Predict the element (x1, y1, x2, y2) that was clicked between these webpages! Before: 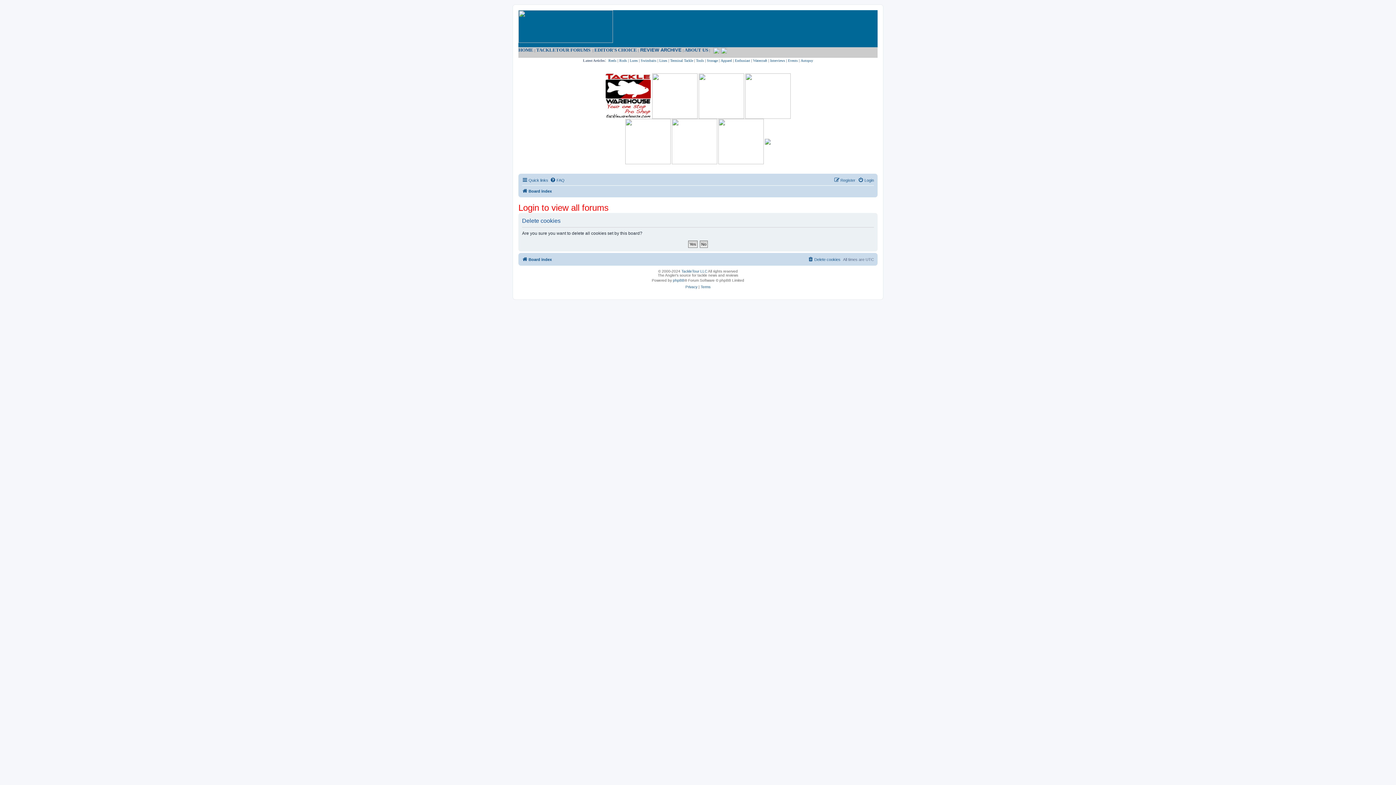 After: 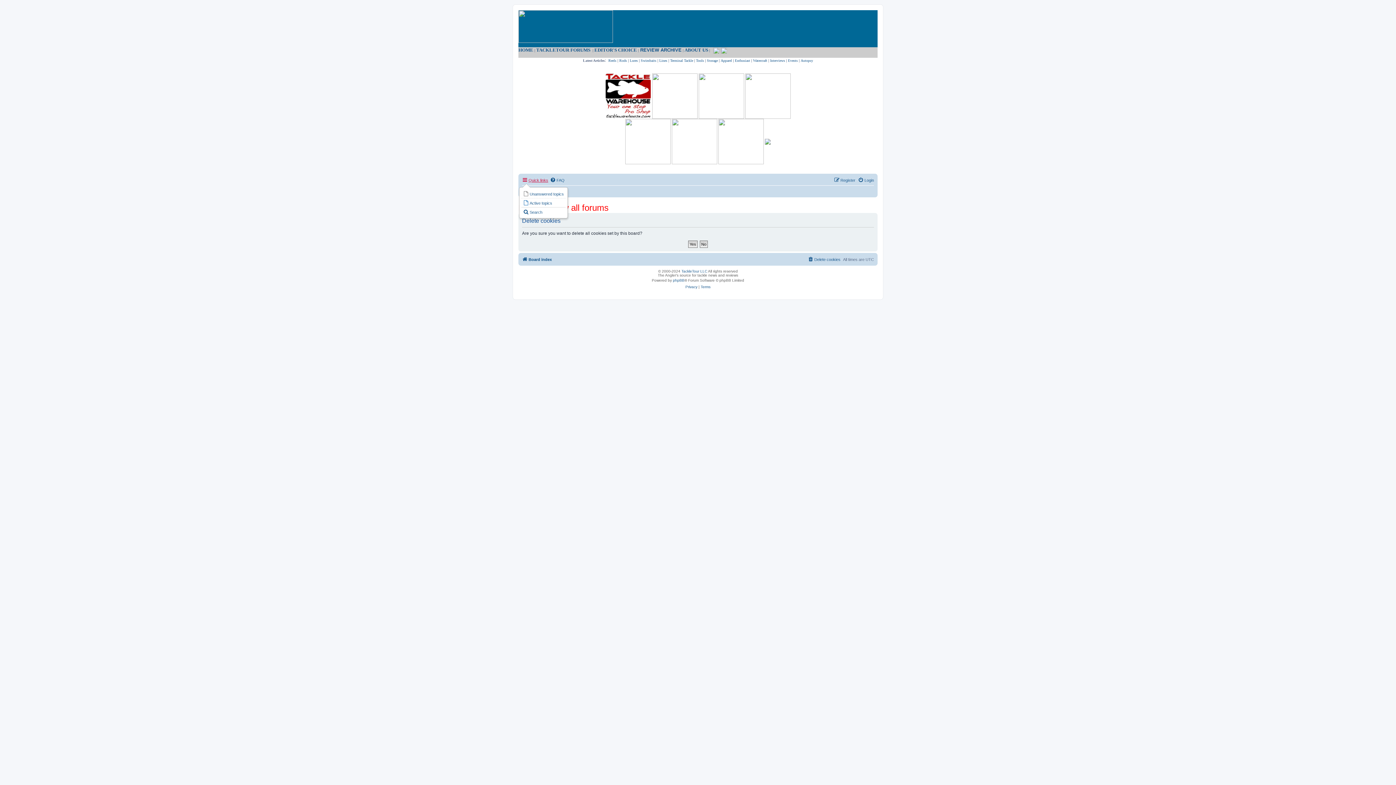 Action: label: Quick links bbox: (522, 176, 548, 184)